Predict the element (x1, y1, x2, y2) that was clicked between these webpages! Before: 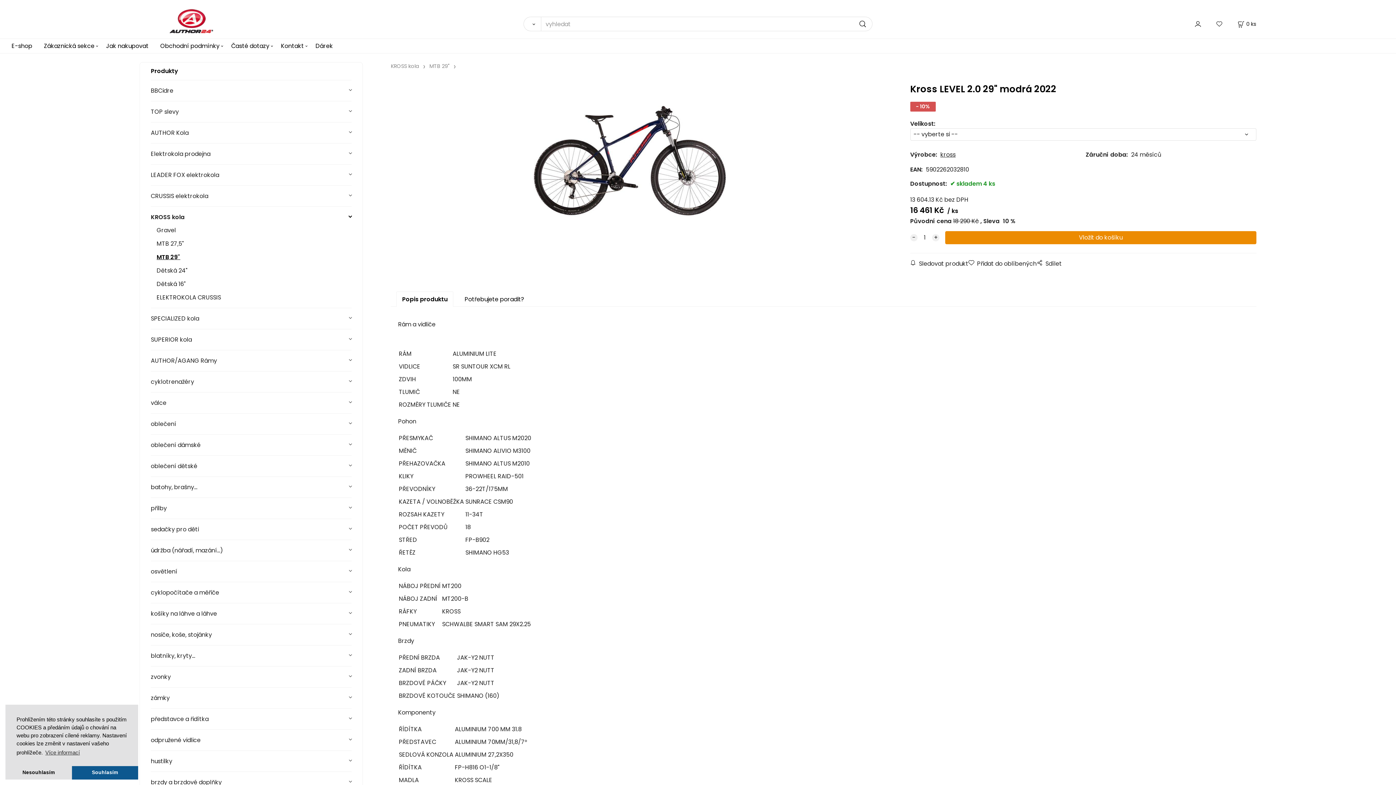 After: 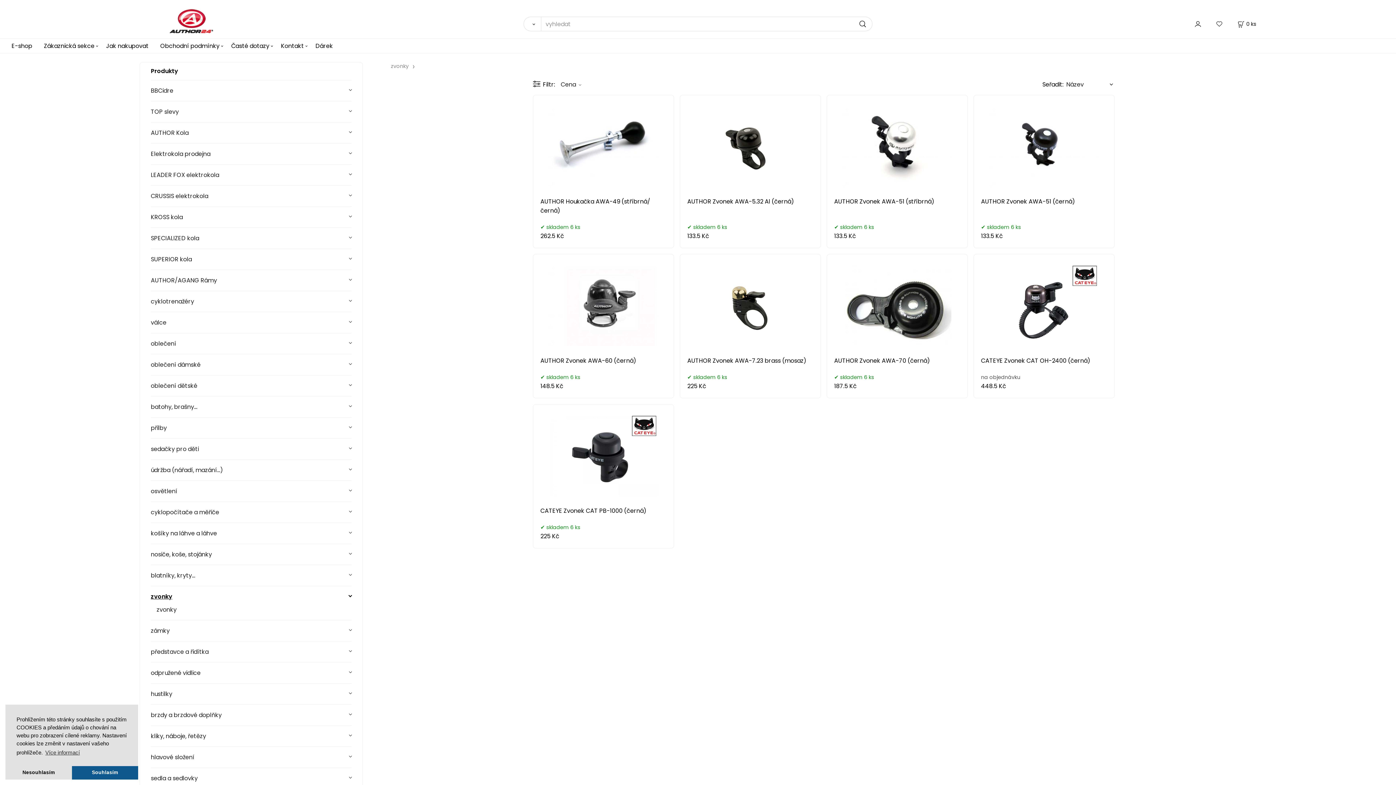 Action: bbox: (150, 666, 351, 687) label: zvonky